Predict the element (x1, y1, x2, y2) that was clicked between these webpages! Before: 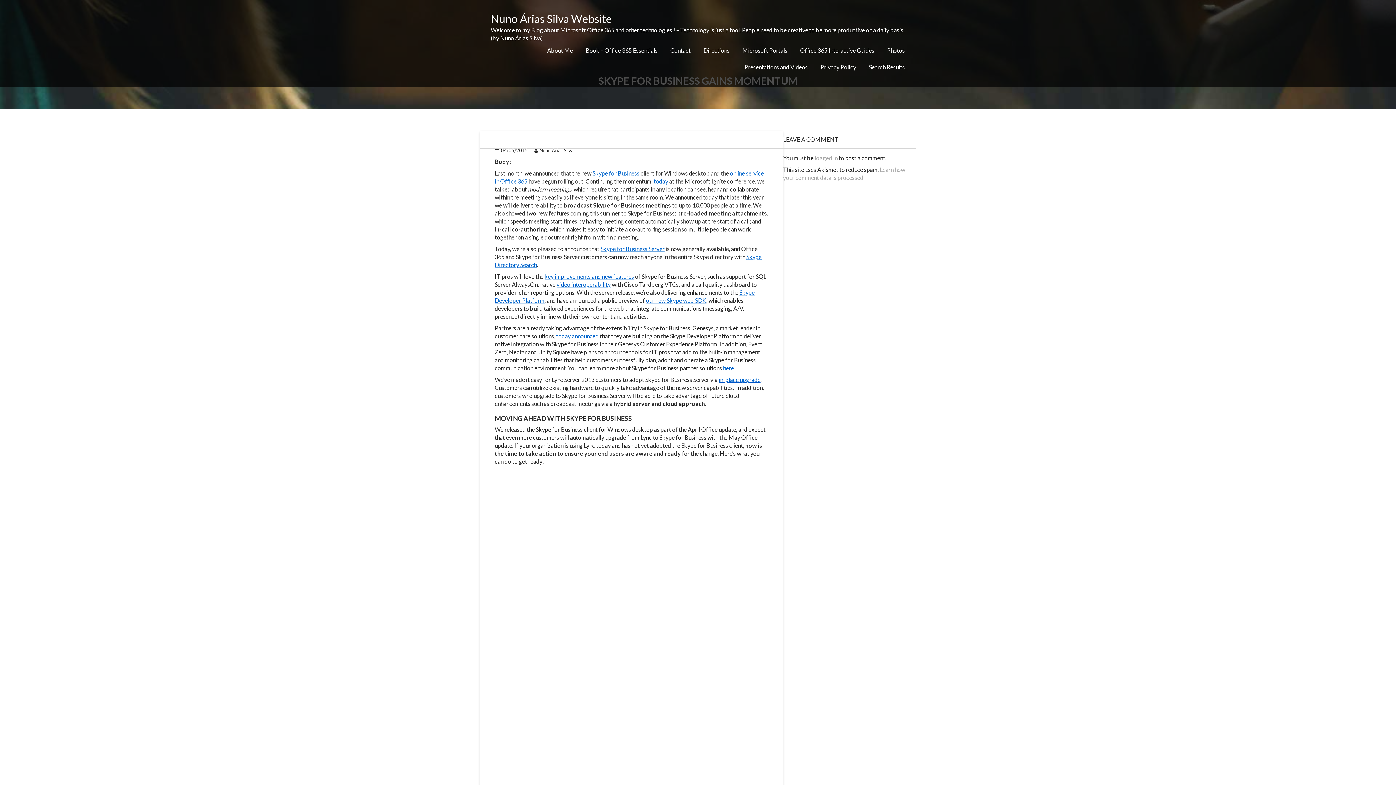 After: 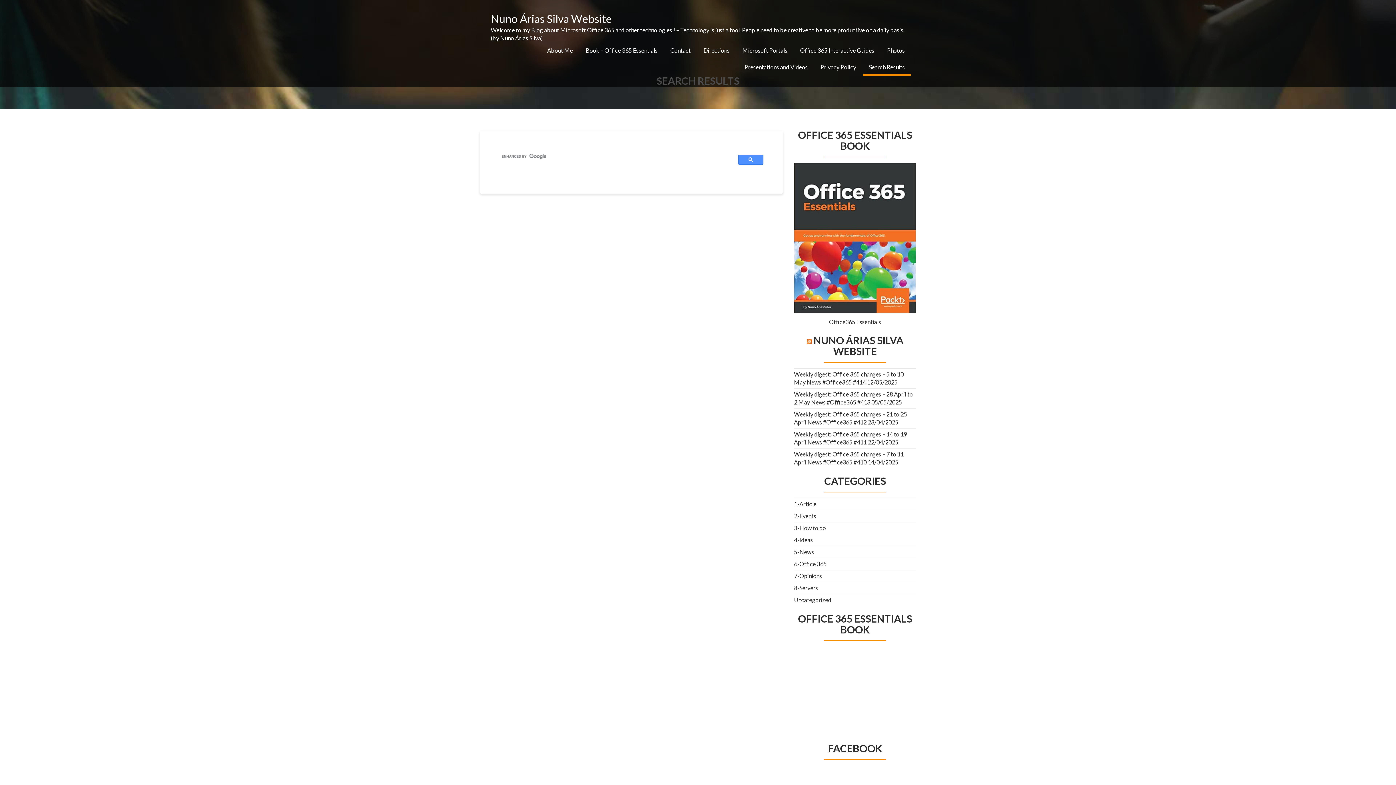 Action: bbox: (863, 58, 910, 75) label: Search Results